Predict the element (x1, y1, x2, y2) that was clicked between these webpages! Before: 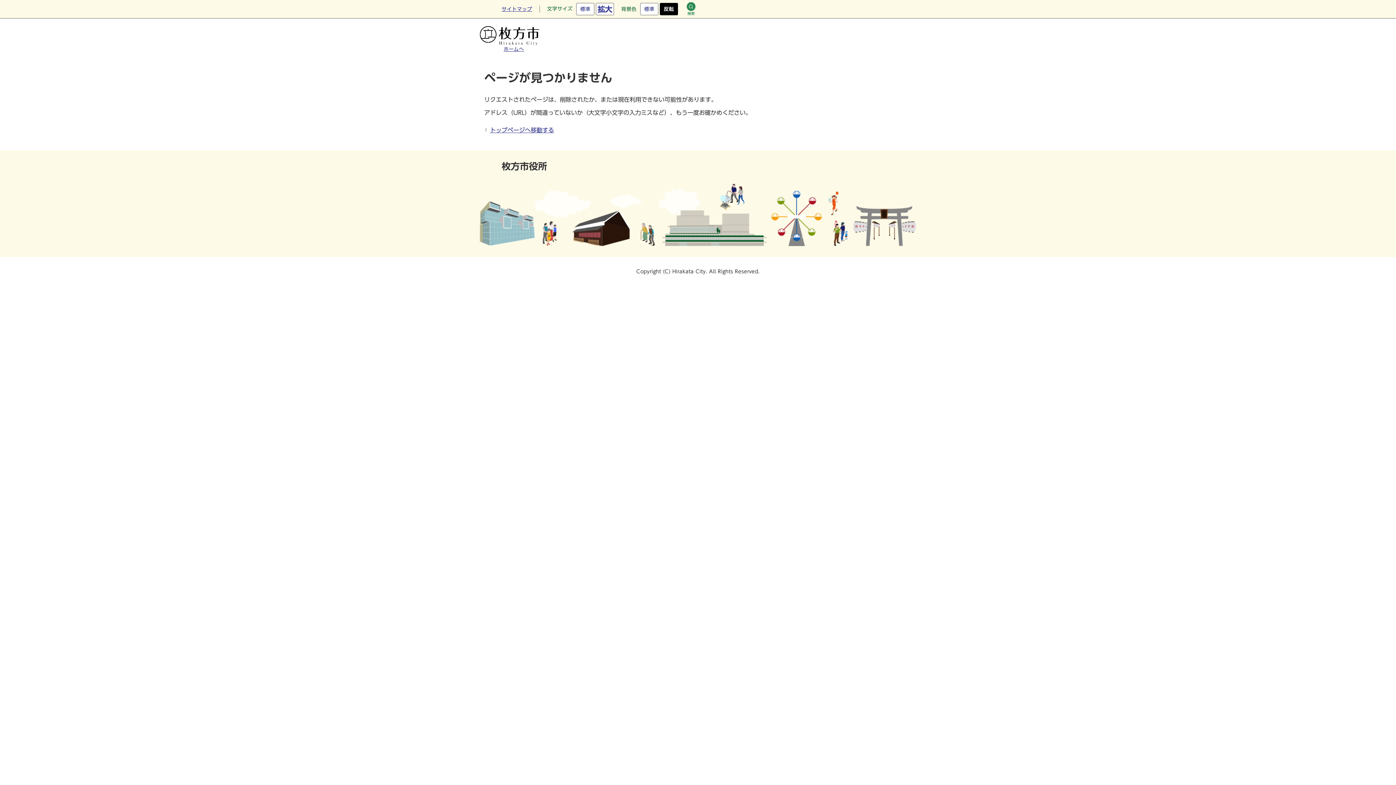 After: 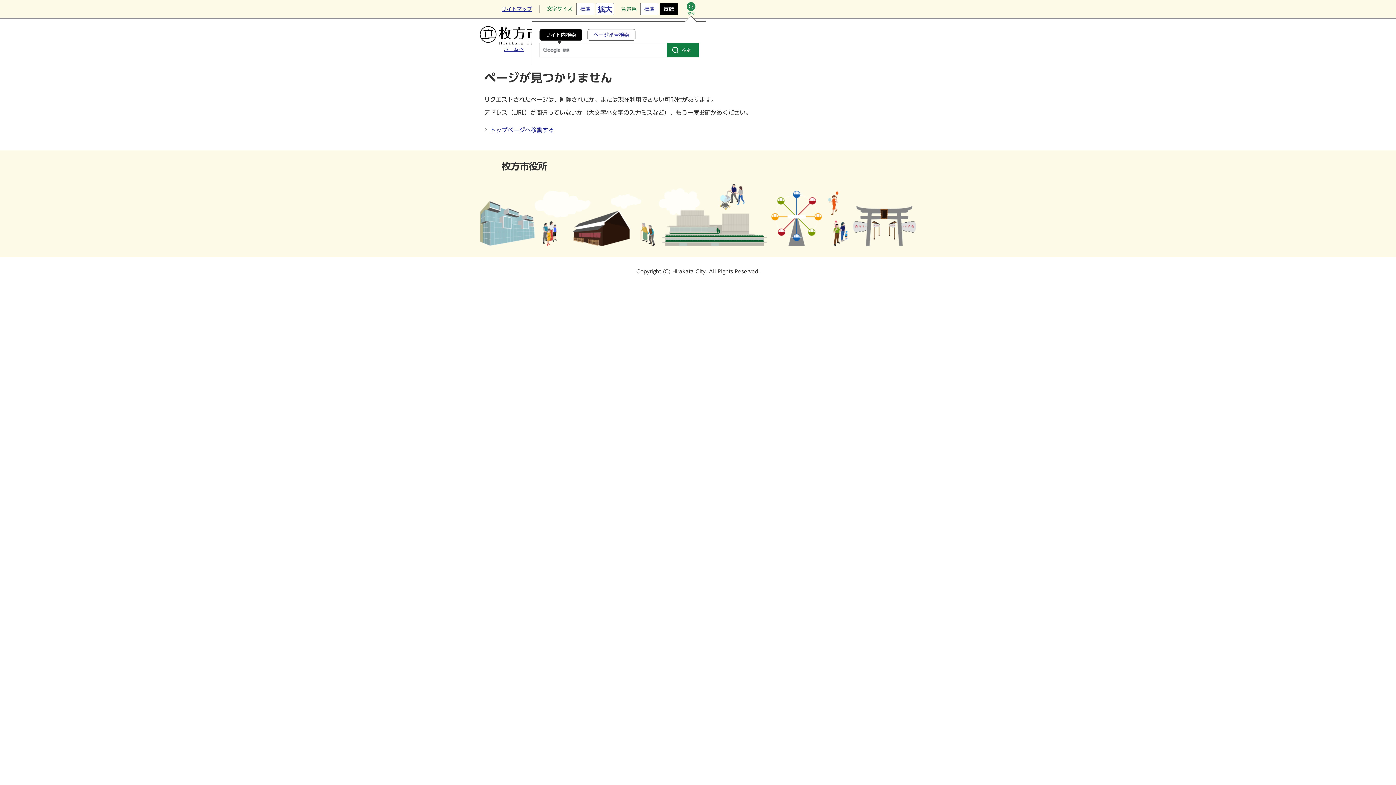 Action: bbox: (686, 2, 695, 16) label: 検索